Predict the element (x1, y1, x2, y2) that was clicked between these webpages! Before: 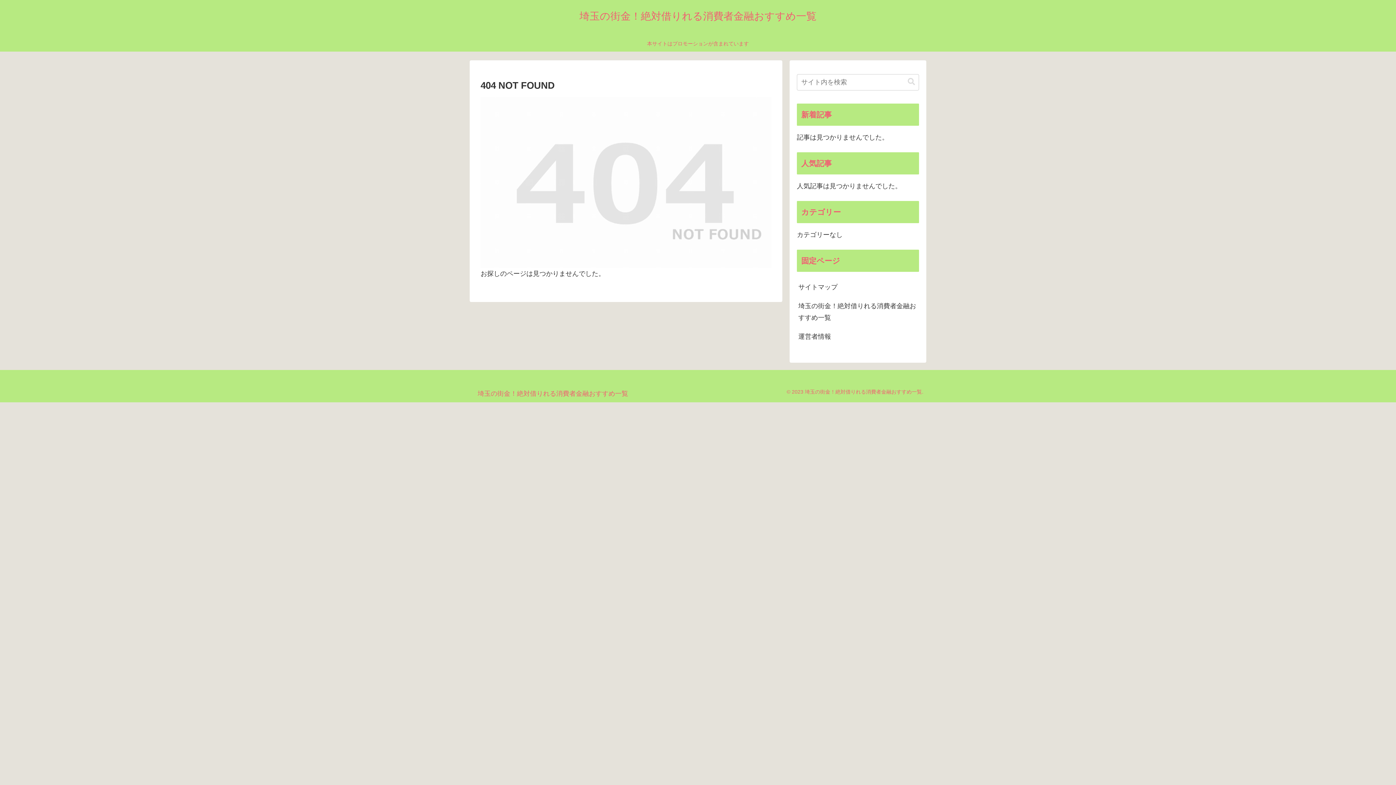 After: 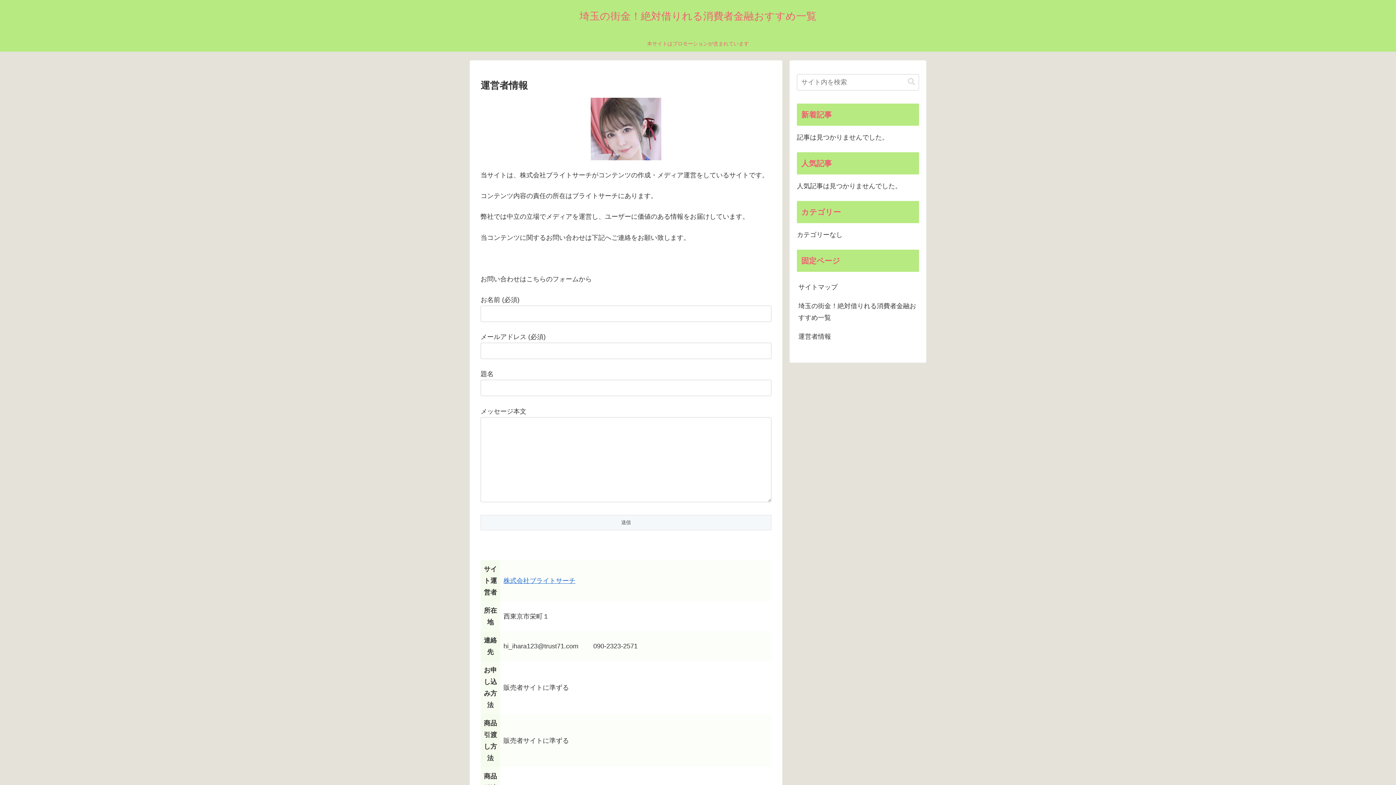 Action: bbox: (797, 327, 919, 346) label: 運営者情報